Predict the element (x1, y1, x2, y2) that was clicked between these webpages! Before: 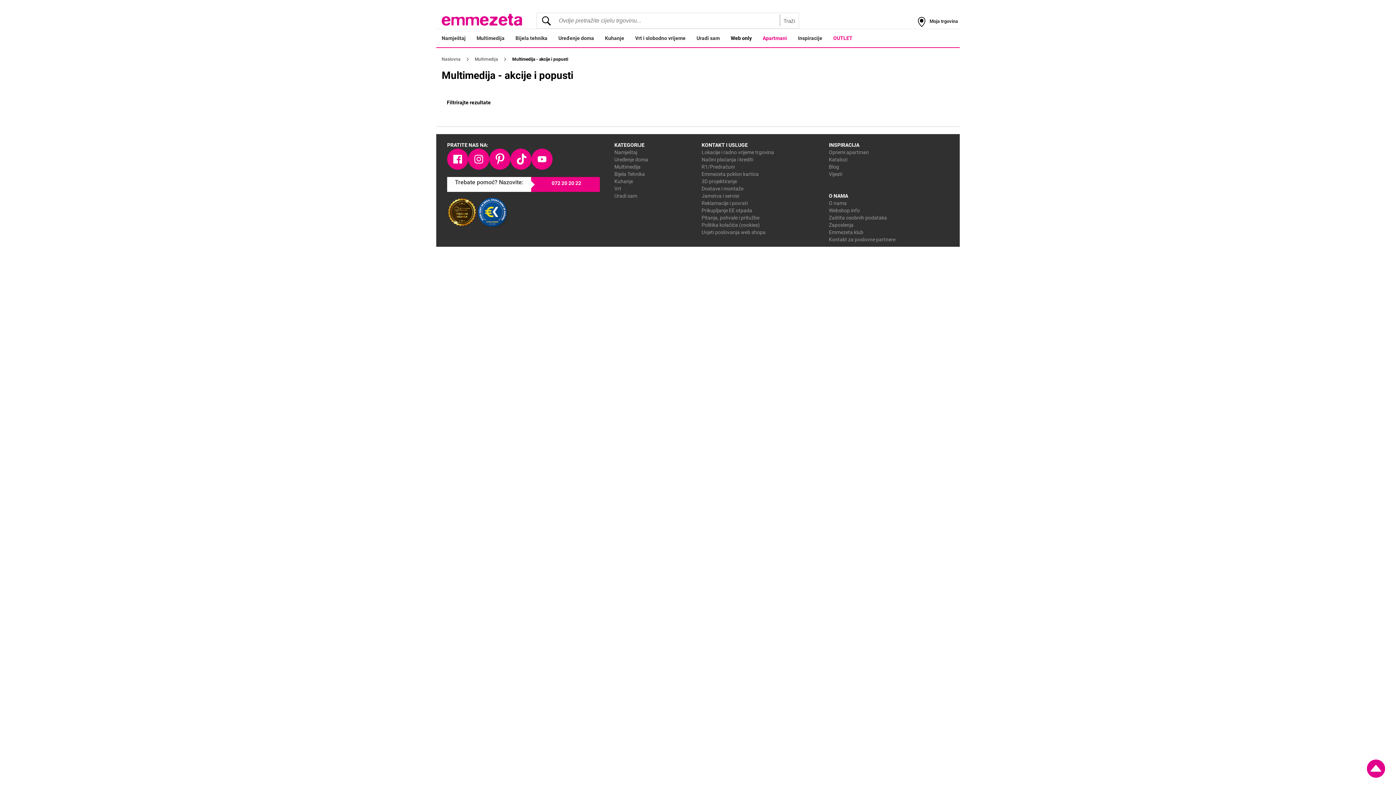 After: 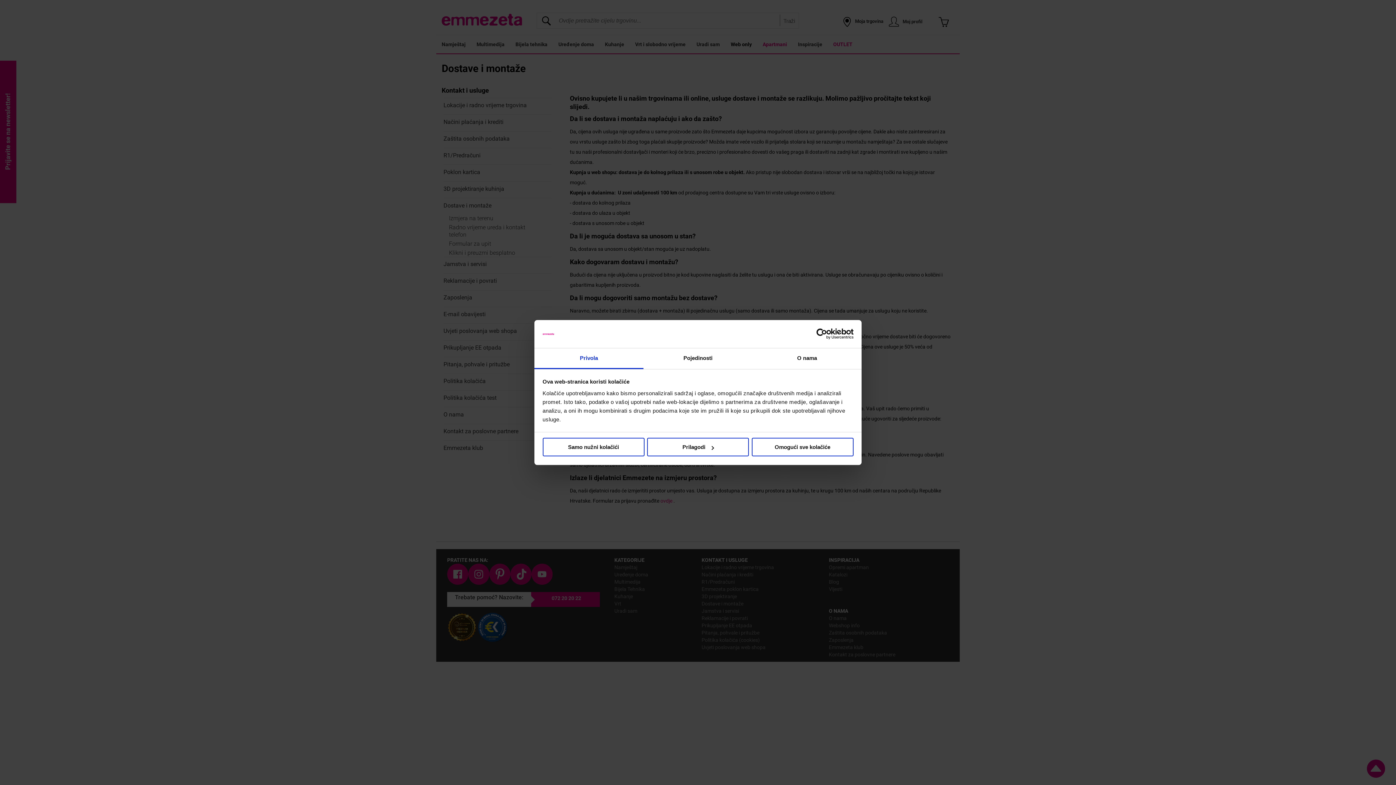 Action: label: Dostave i montaže bbox: (701, 185, 743, 191)